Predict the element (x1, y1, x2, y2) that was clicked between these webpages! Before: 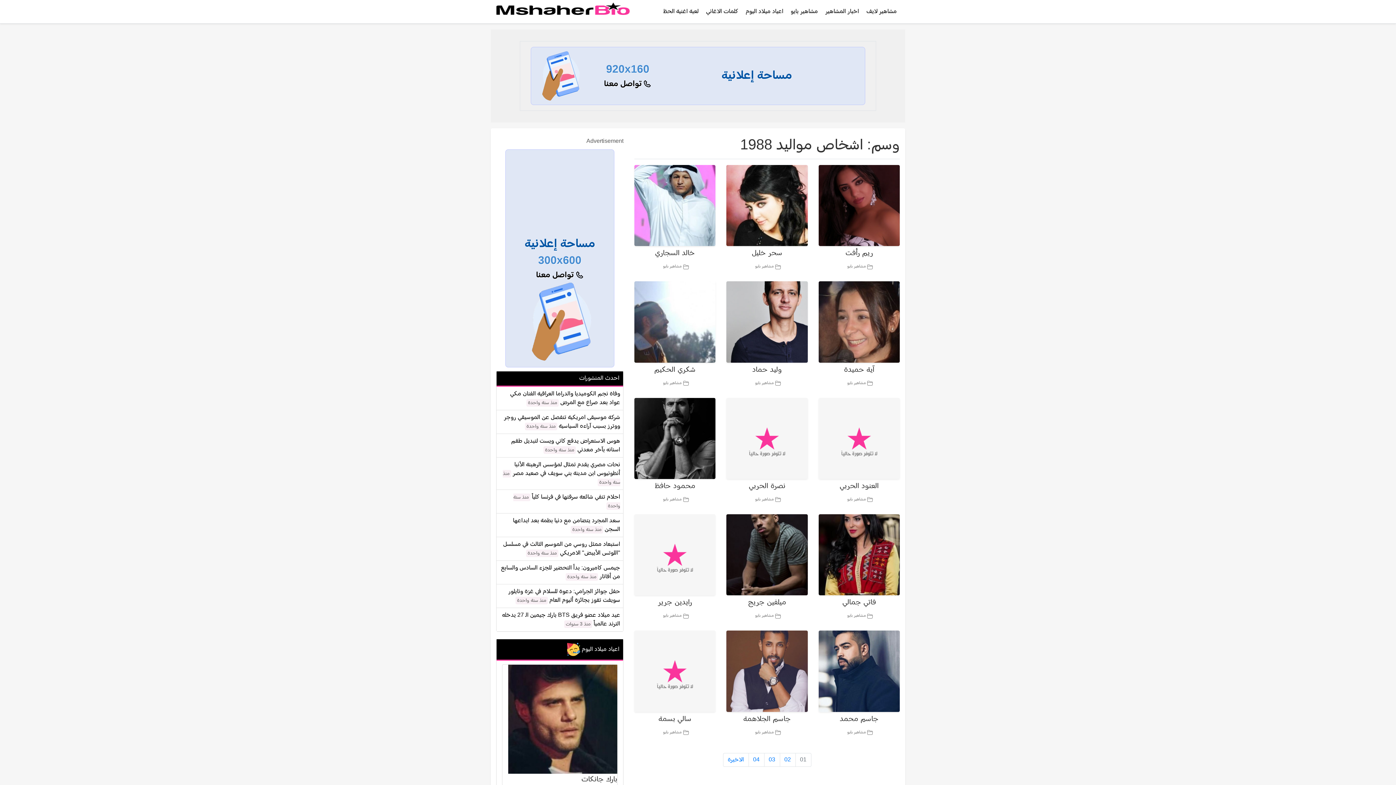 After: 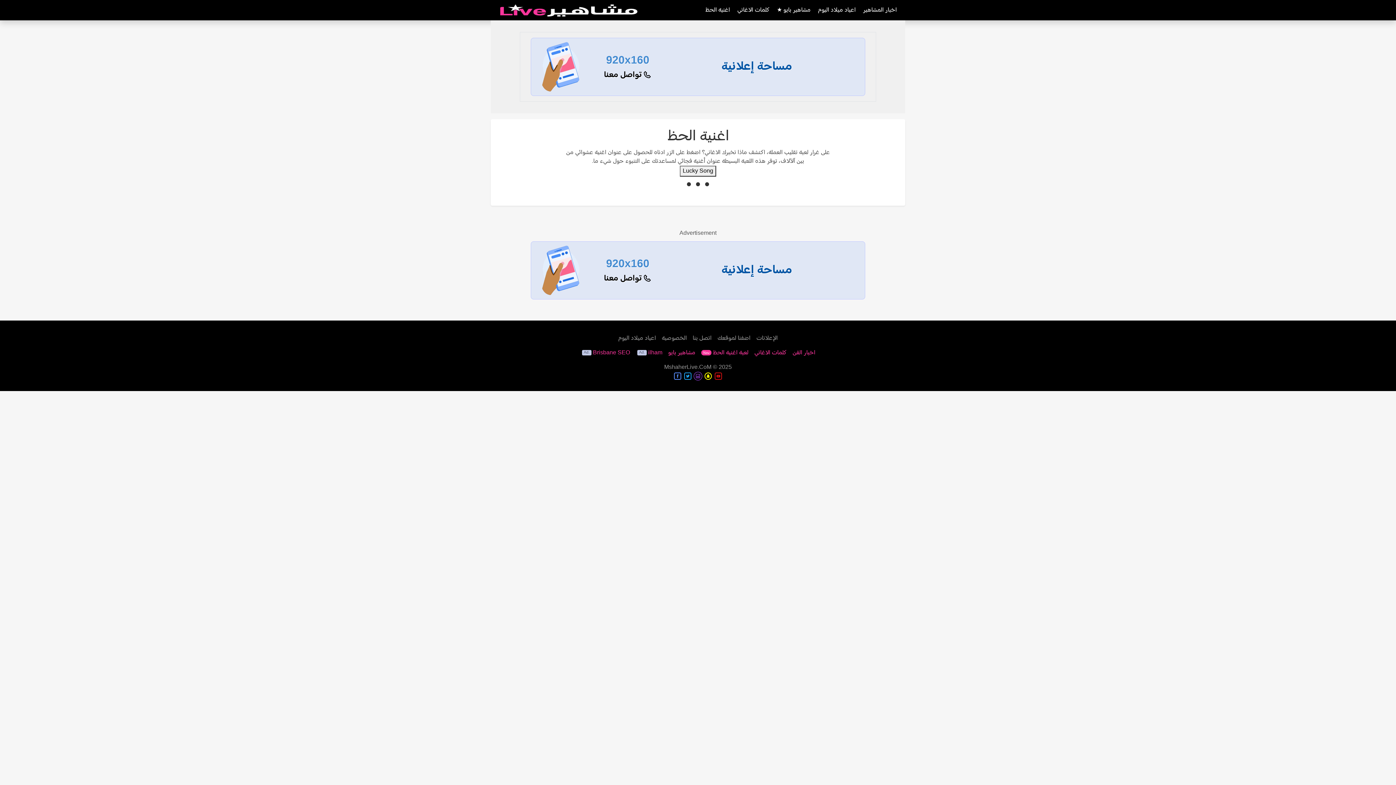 Action: bbox: (660, 5, 701, 17) label: لعبة اغنية الحظ